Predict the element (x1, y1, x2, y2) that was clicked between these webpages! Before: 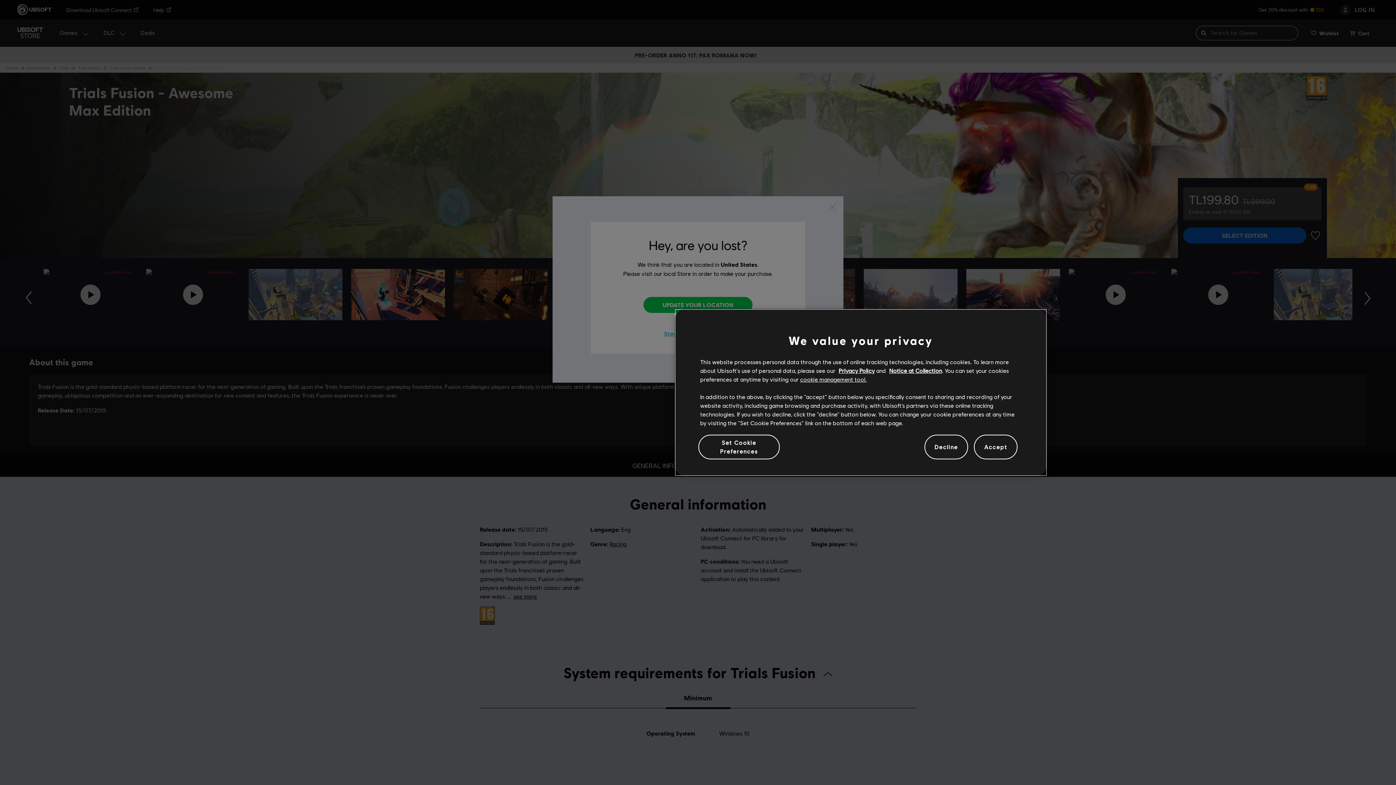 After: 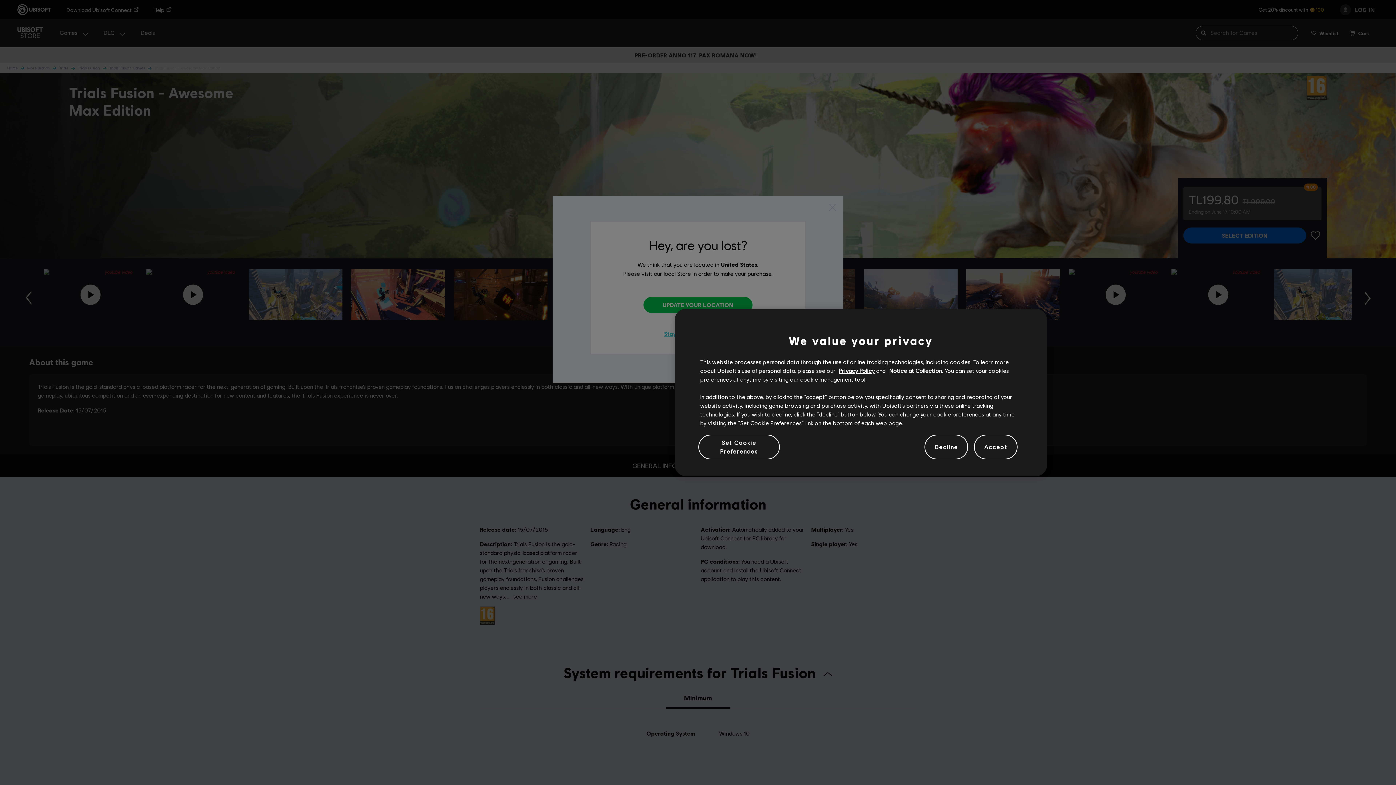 Action: bbox: (889, 367, 942, 374) label: Notice at Collection